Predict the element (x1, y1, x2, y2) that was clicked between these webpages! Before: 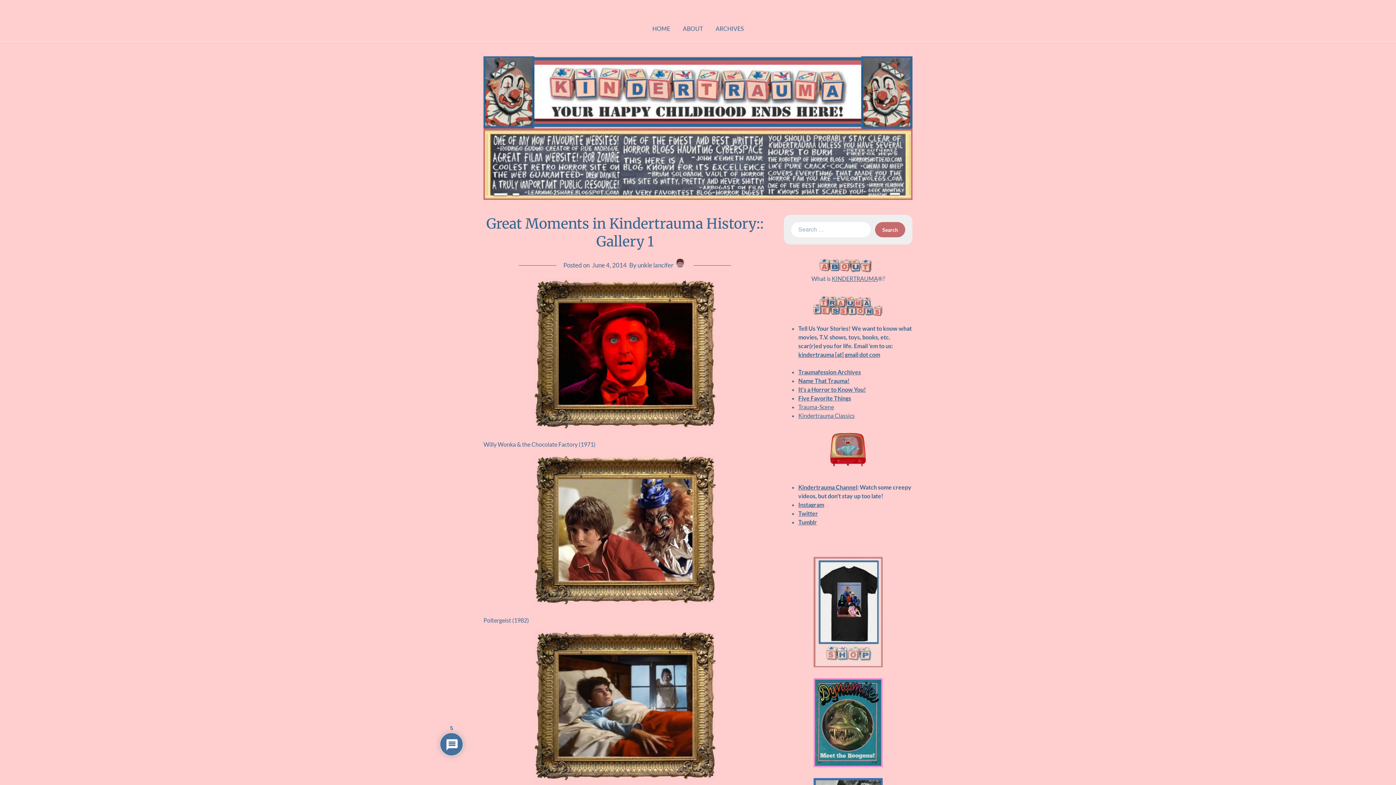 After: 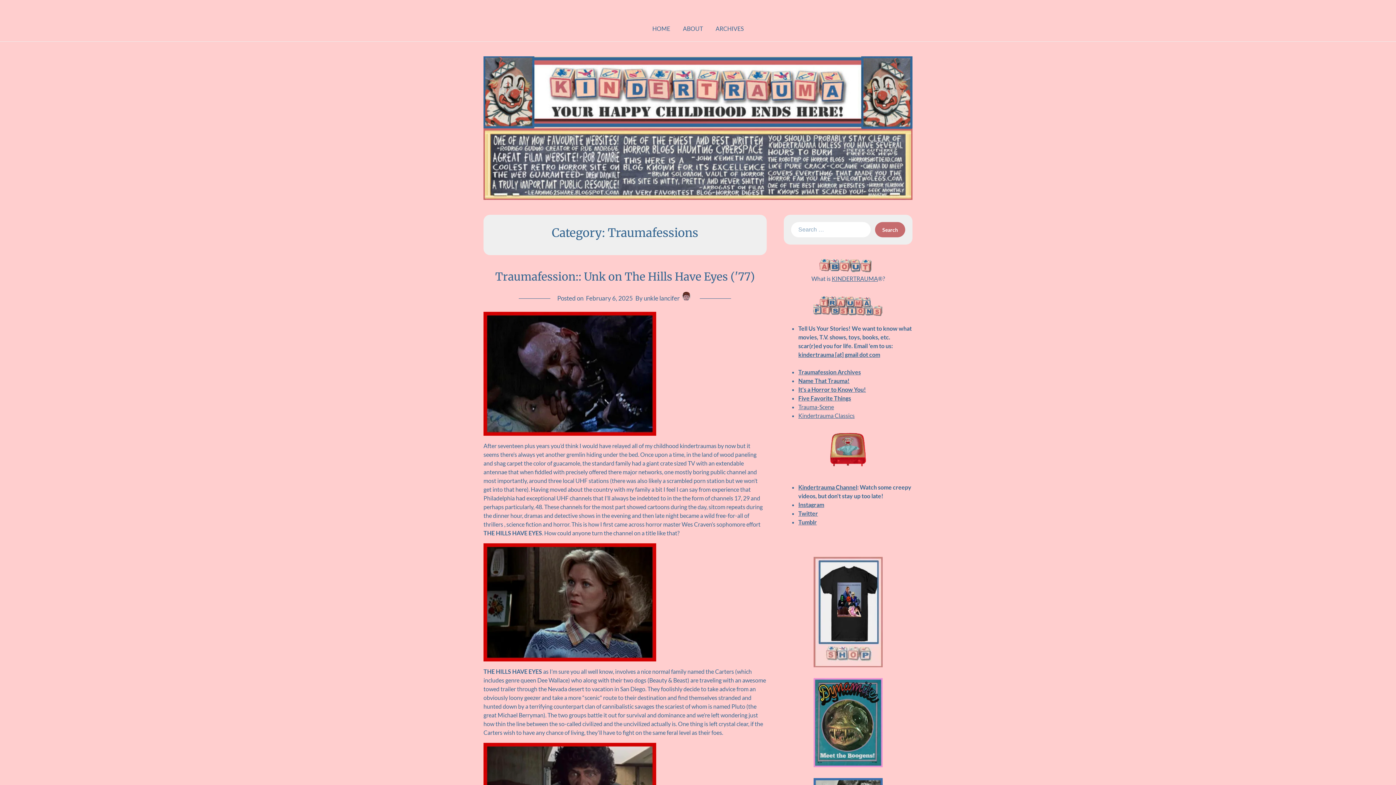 Action: bbox: (798, 368, 861, 375) label: Traumafession Archives